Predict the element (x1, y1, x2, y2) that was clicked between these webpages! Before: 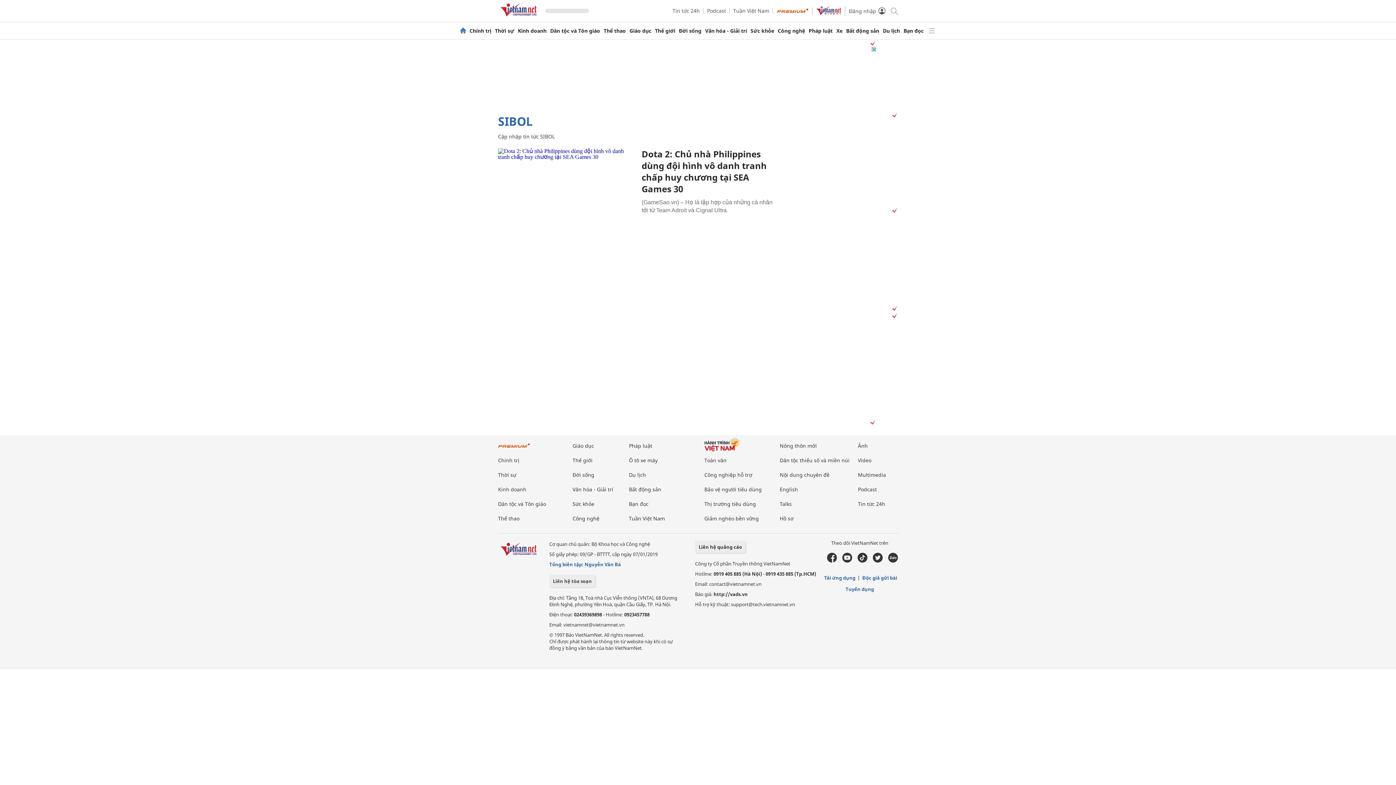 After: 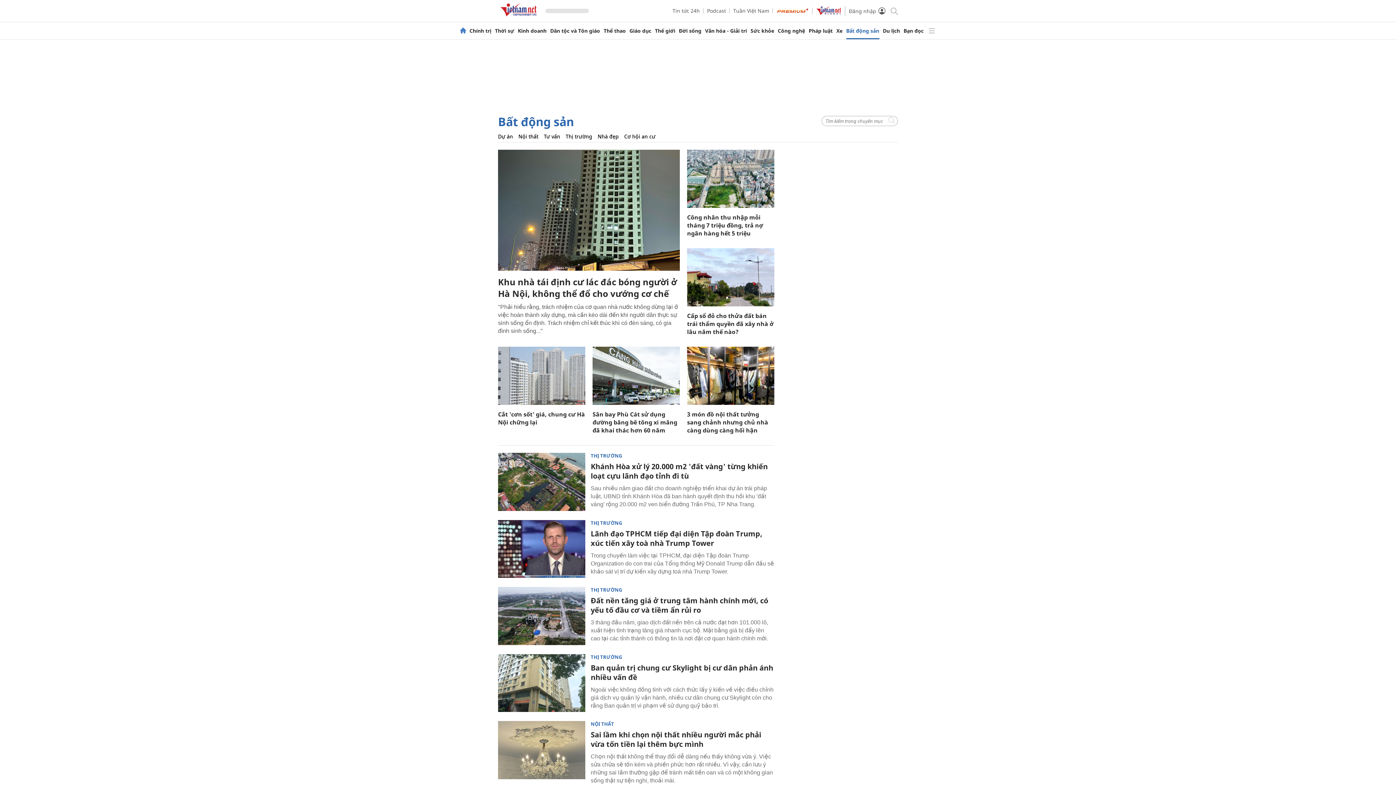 Action: bbox: (629, 486, 661, 493) label: Bất động sản